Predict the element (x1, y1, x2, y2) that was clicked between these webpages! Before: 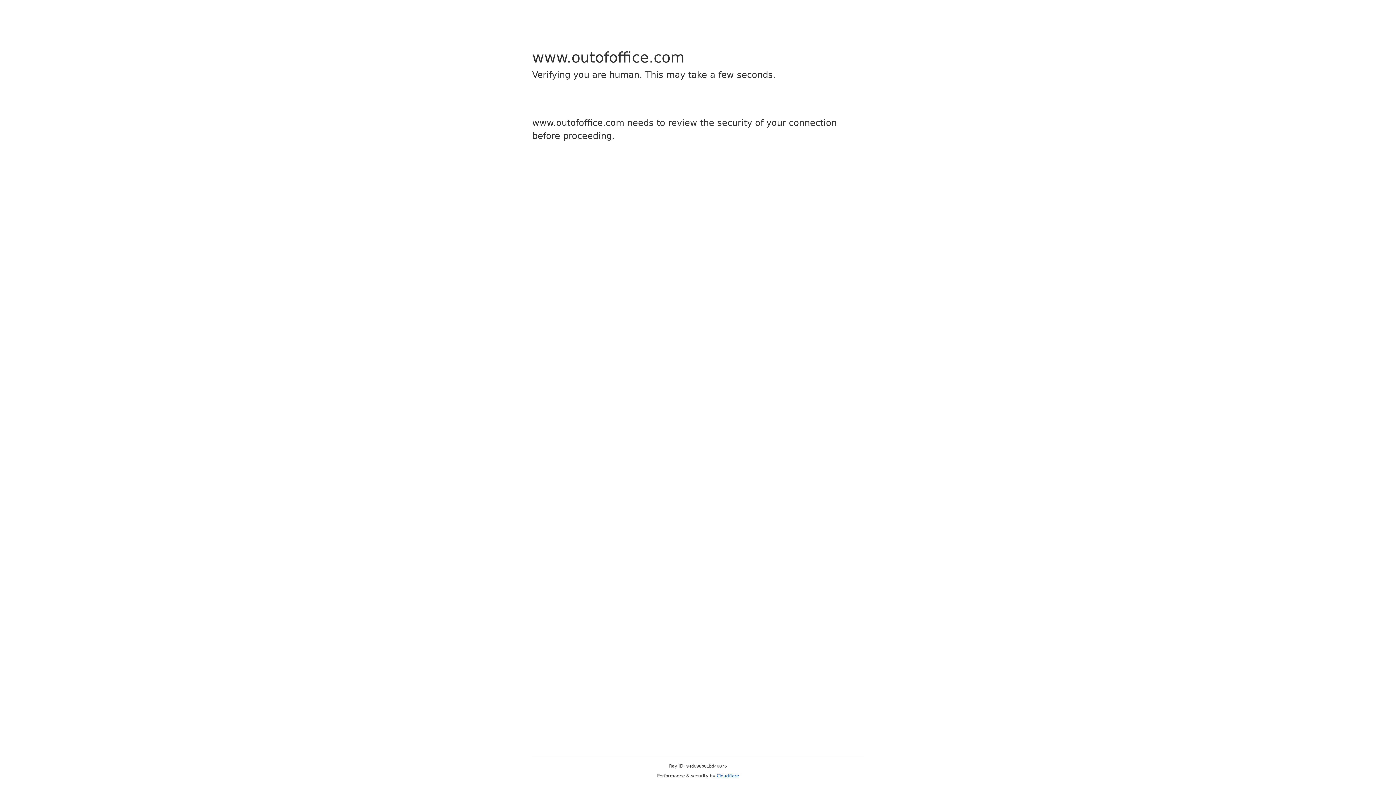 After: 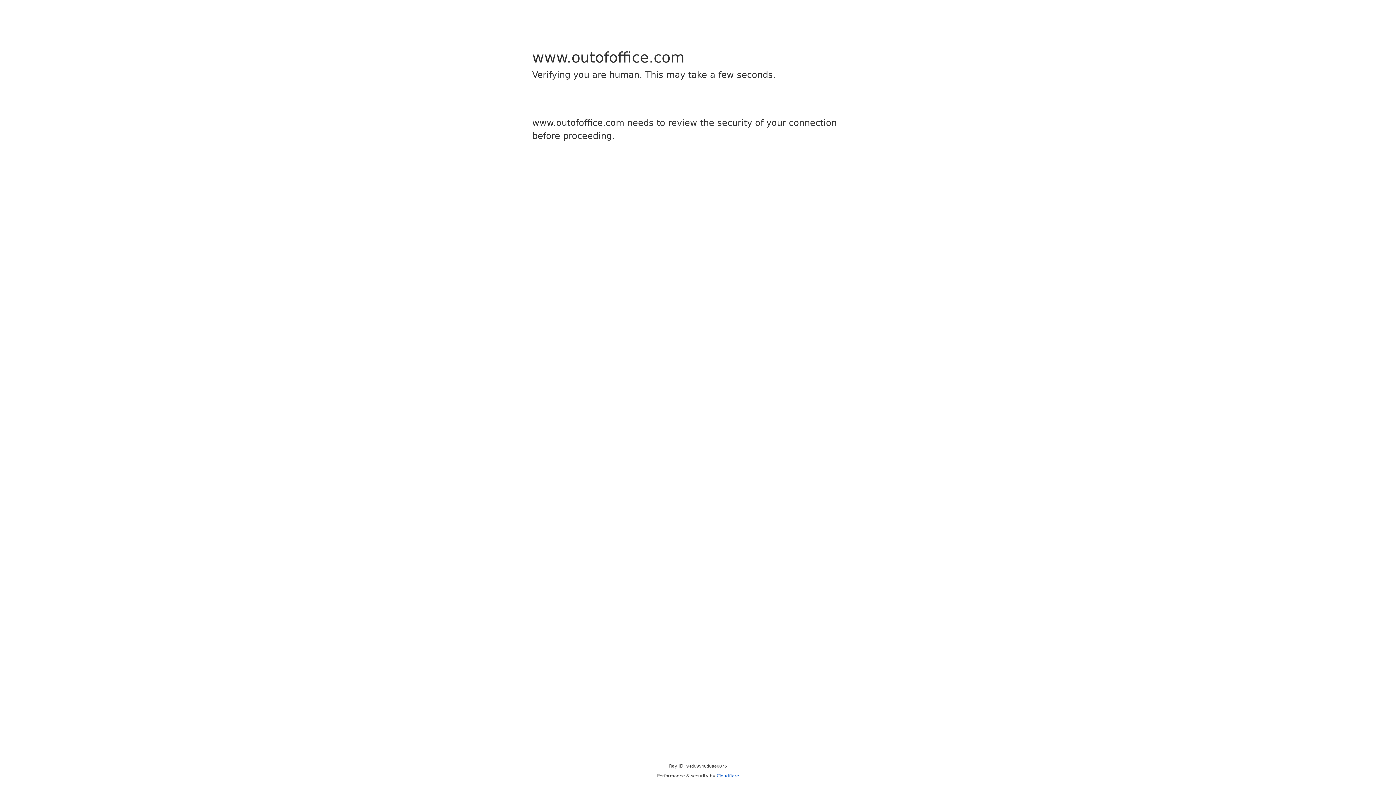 Action: label: Cloudflare bbox: (716, 773, 739, 778)